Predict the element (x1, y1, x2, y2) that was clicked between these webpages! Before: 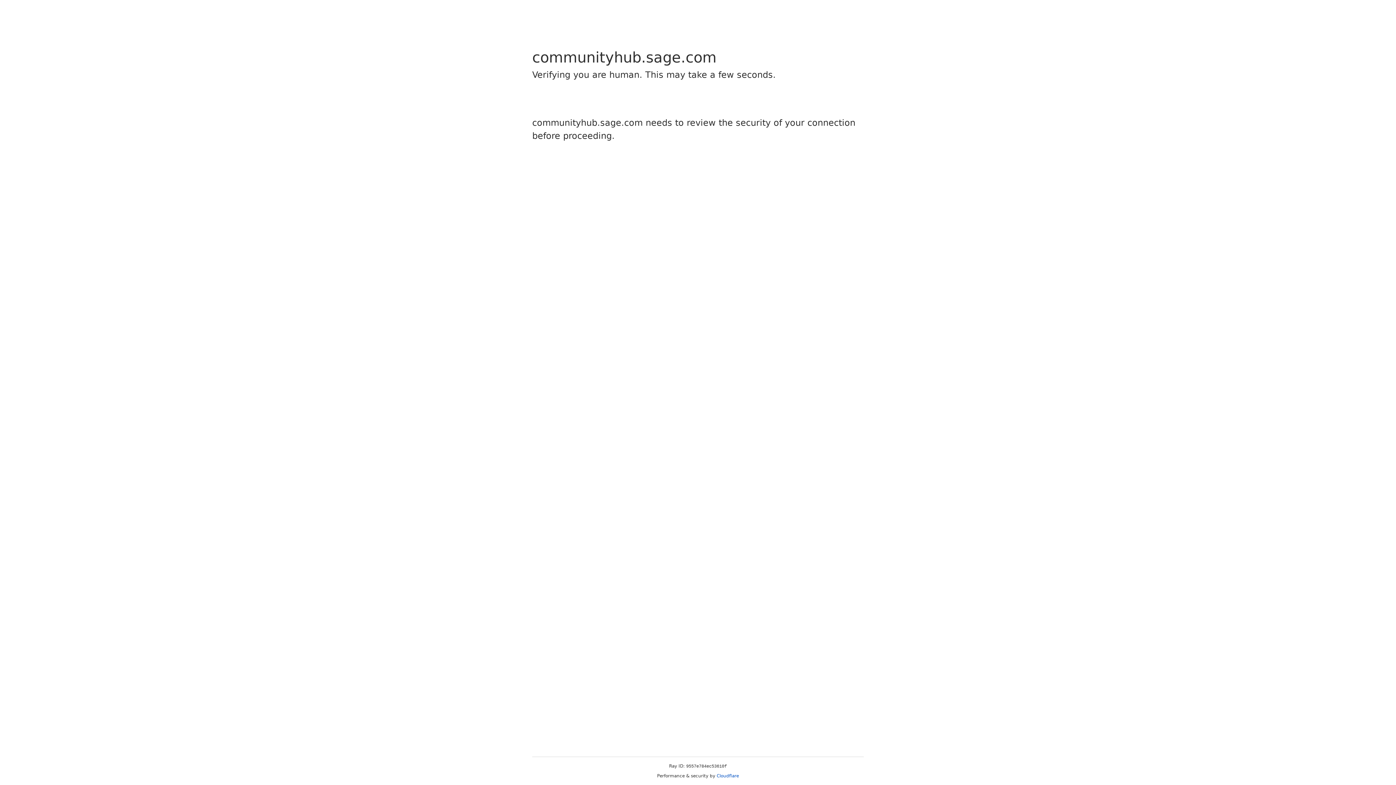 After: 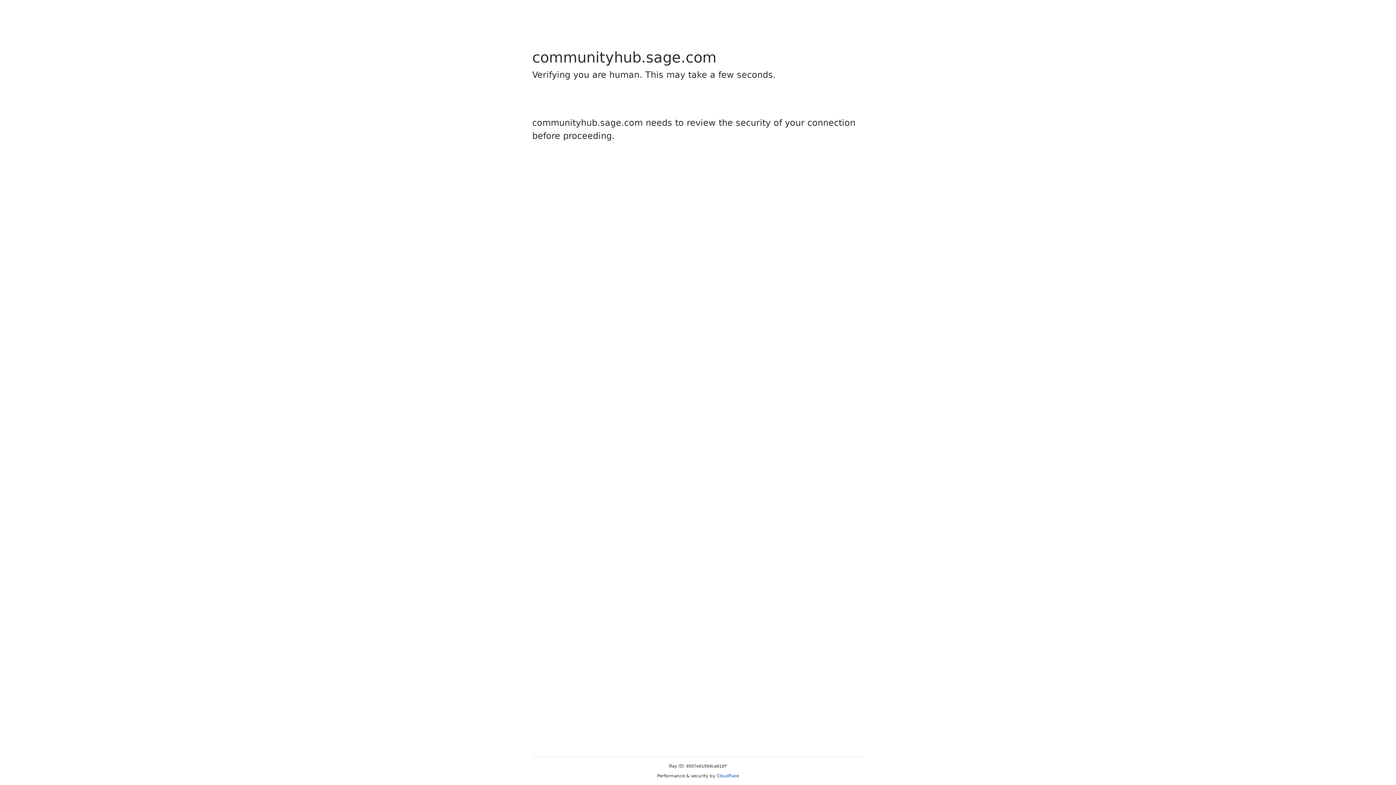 Action: bbox: (716, 773, 739, 778) label: Cloudflare